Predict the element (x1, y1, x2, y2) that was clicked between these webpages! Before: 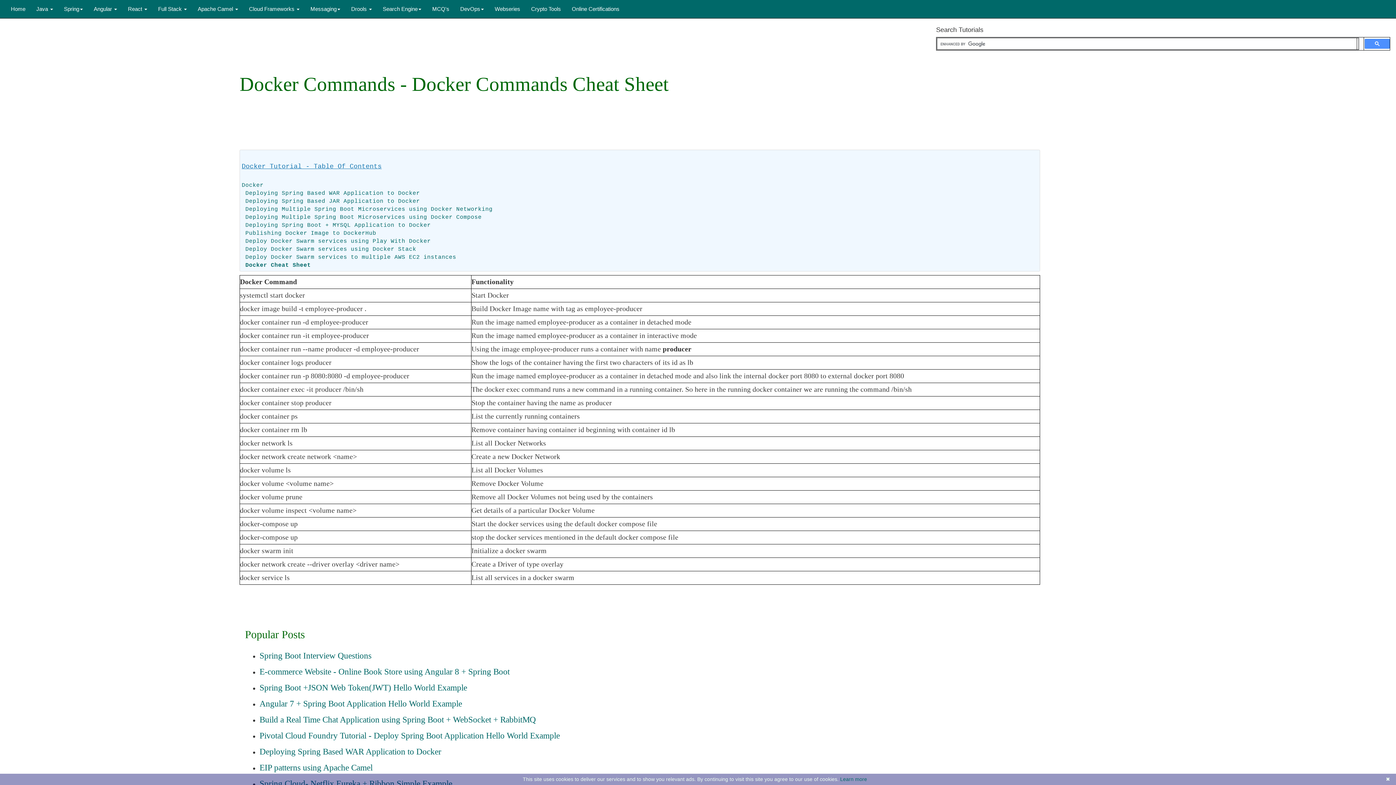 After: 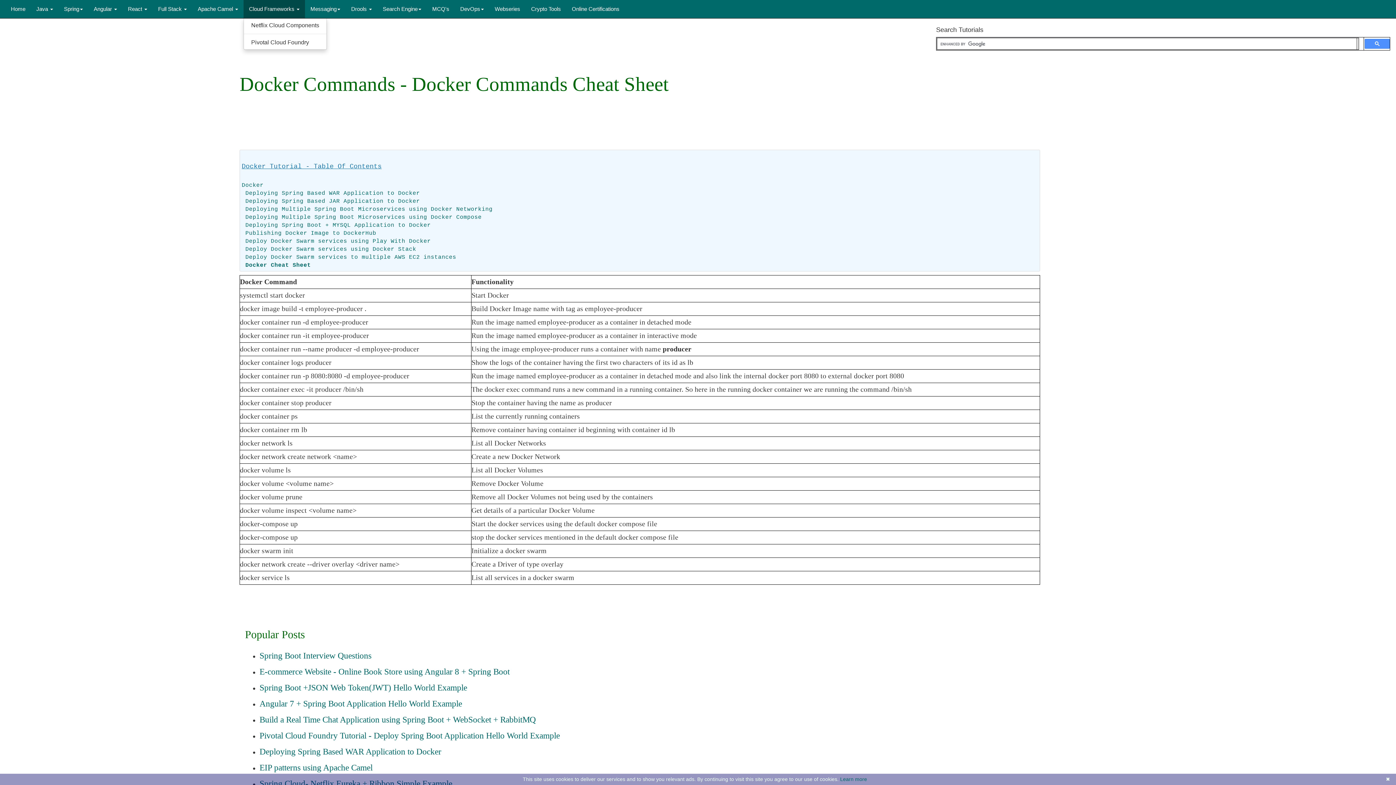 Action: bbox: (243, 0, 305, 18) label: Cloud Frameworks 